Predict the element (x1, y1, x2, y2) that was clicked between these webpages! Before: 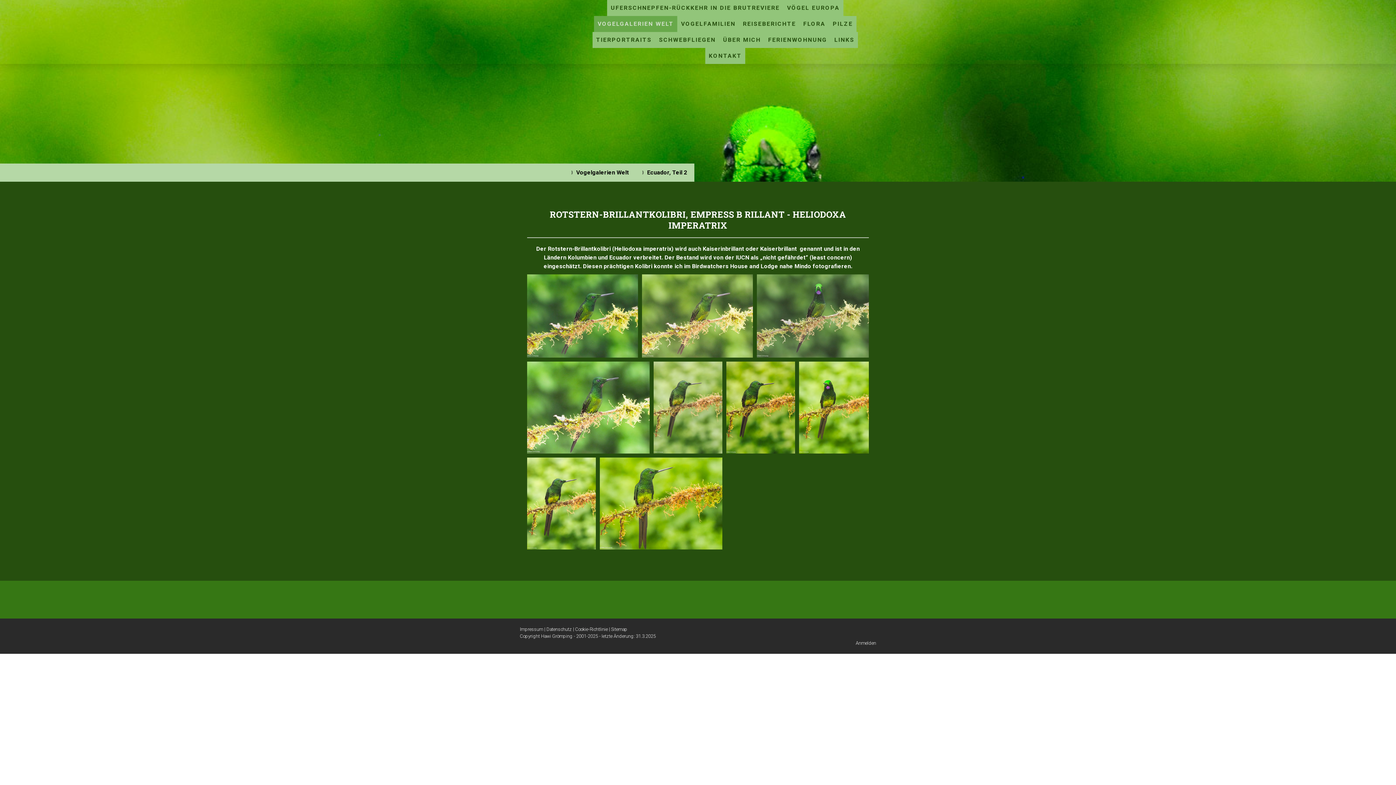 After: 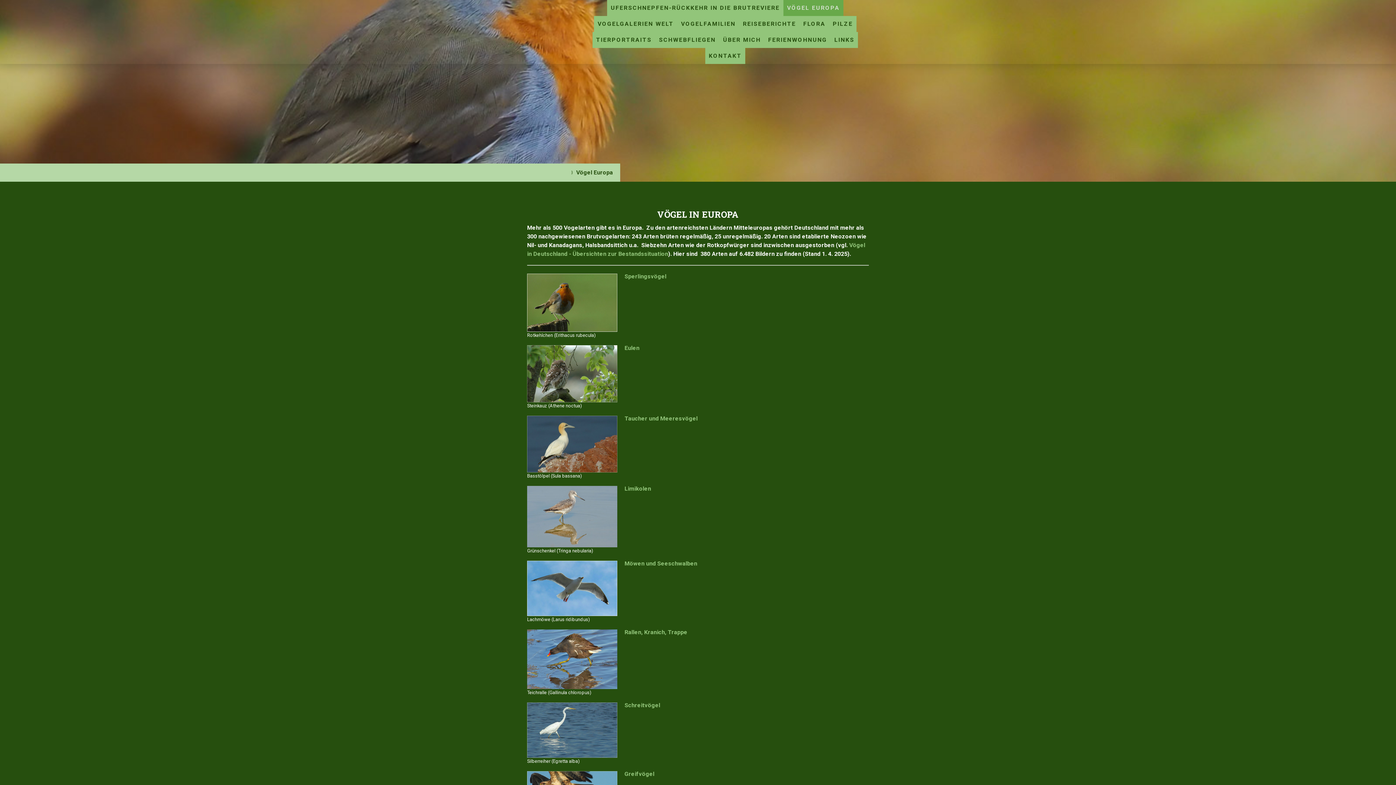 Action: label: VÖGEL EUROPA bbox: (783, 0, 843, 16)